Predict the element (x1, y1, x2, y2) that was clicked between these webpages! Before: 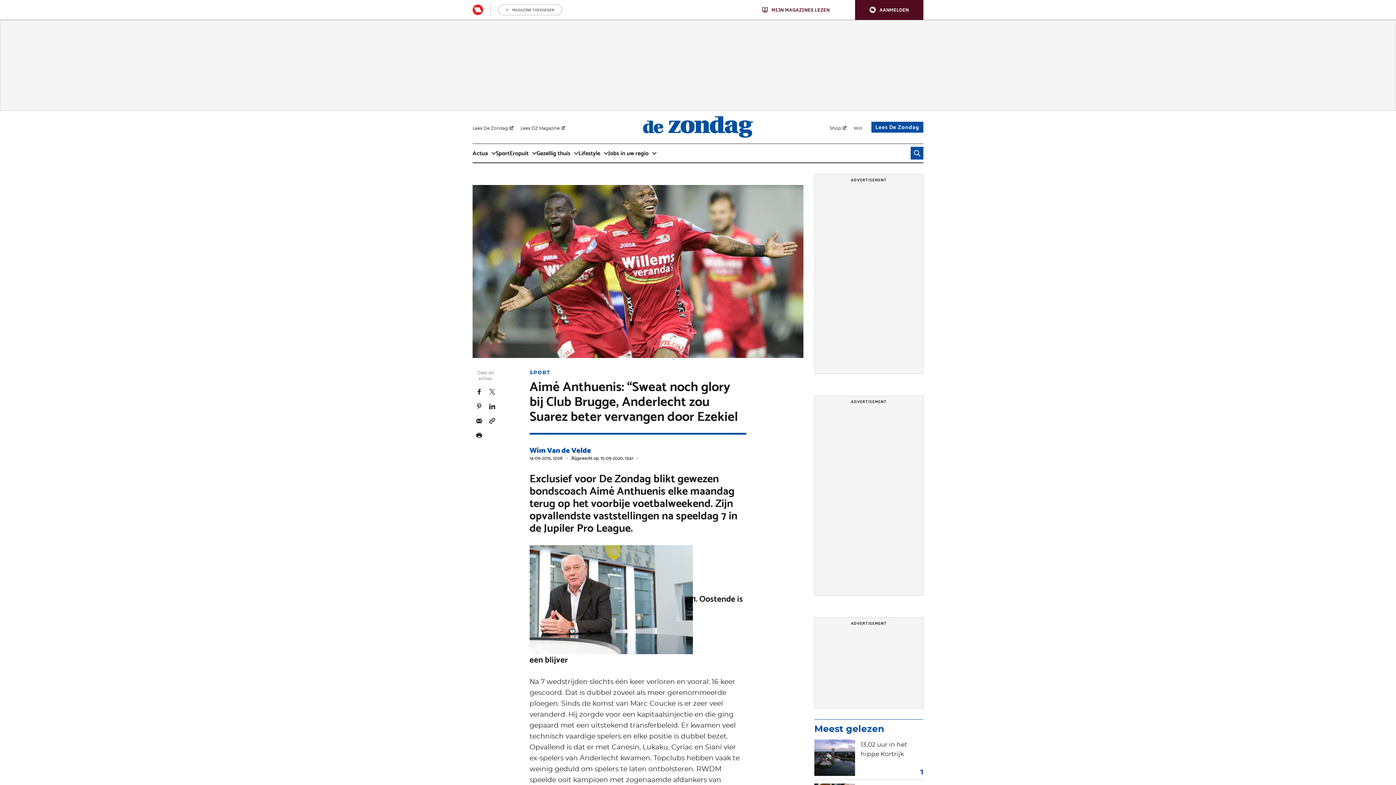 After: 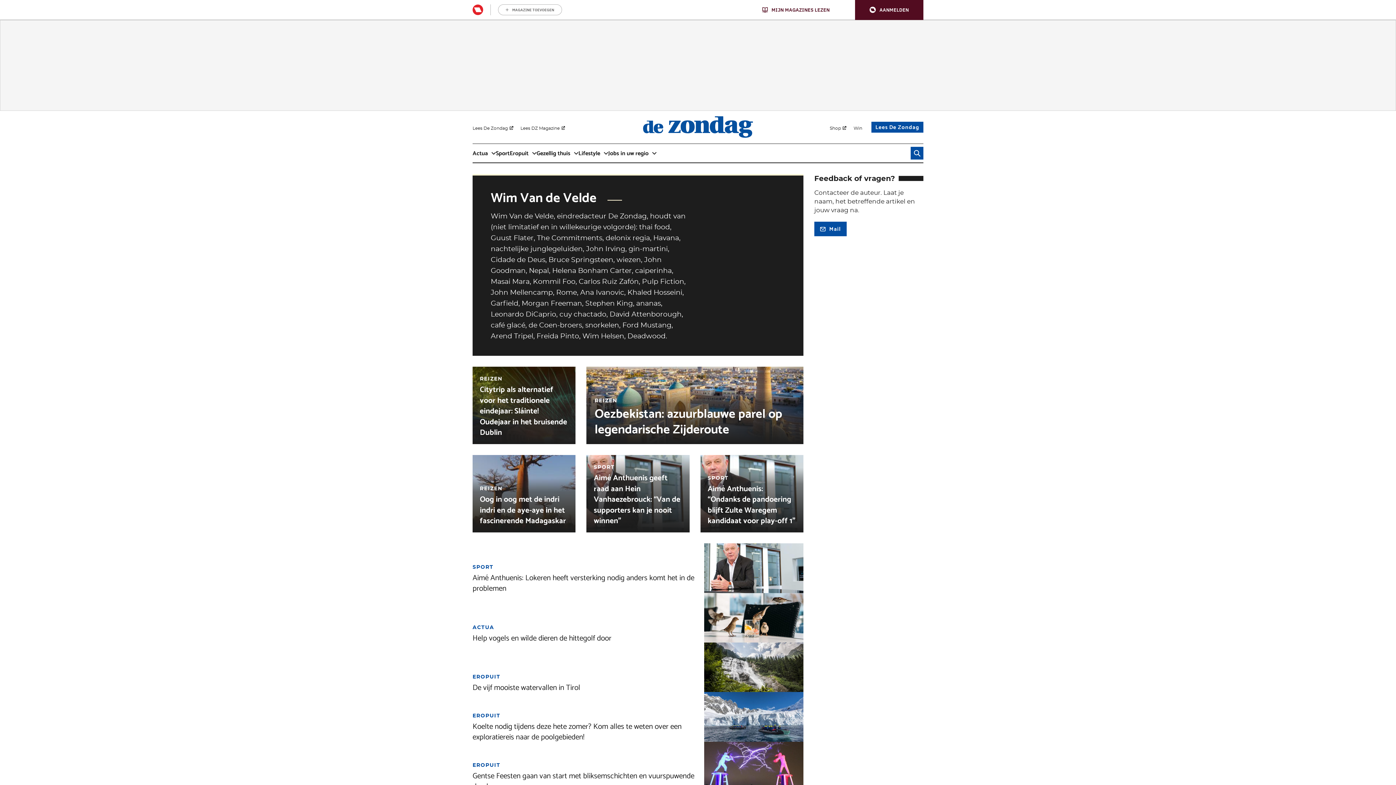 Action: label: Wim Van de Velde bbox: (529, 445, 591, 455)